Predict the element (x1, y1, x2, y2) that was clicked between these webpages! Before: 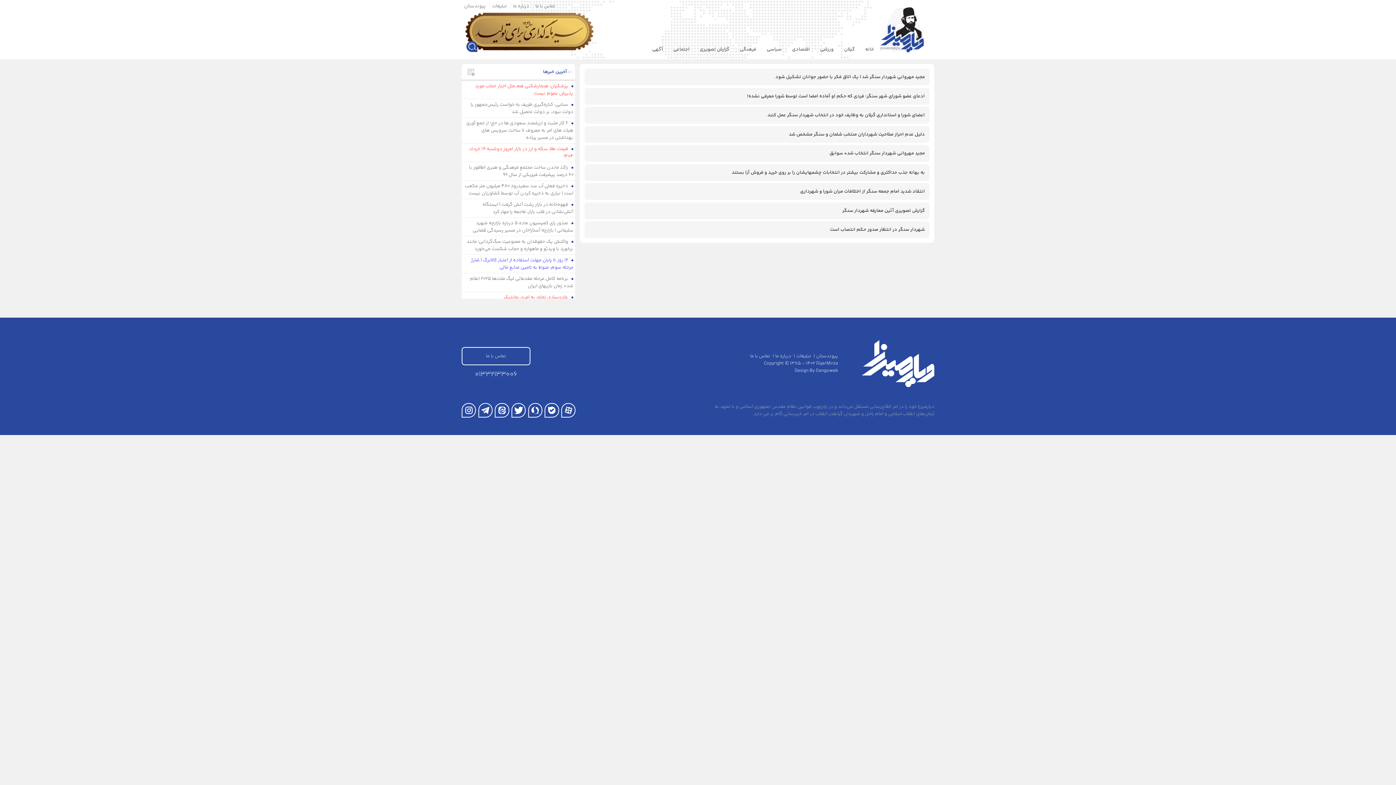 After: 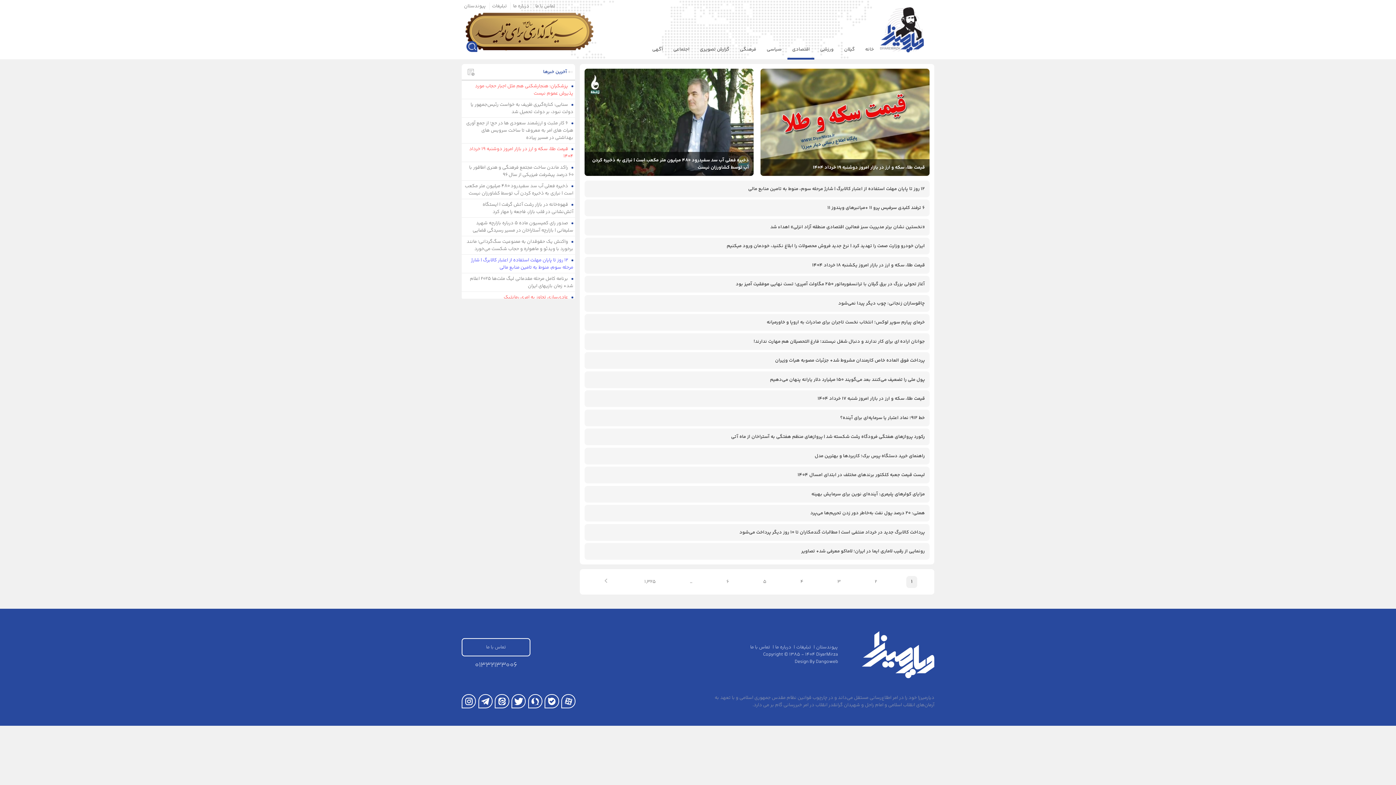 Action: bbox: (787, 41, 814, 57) label: اقتصادی